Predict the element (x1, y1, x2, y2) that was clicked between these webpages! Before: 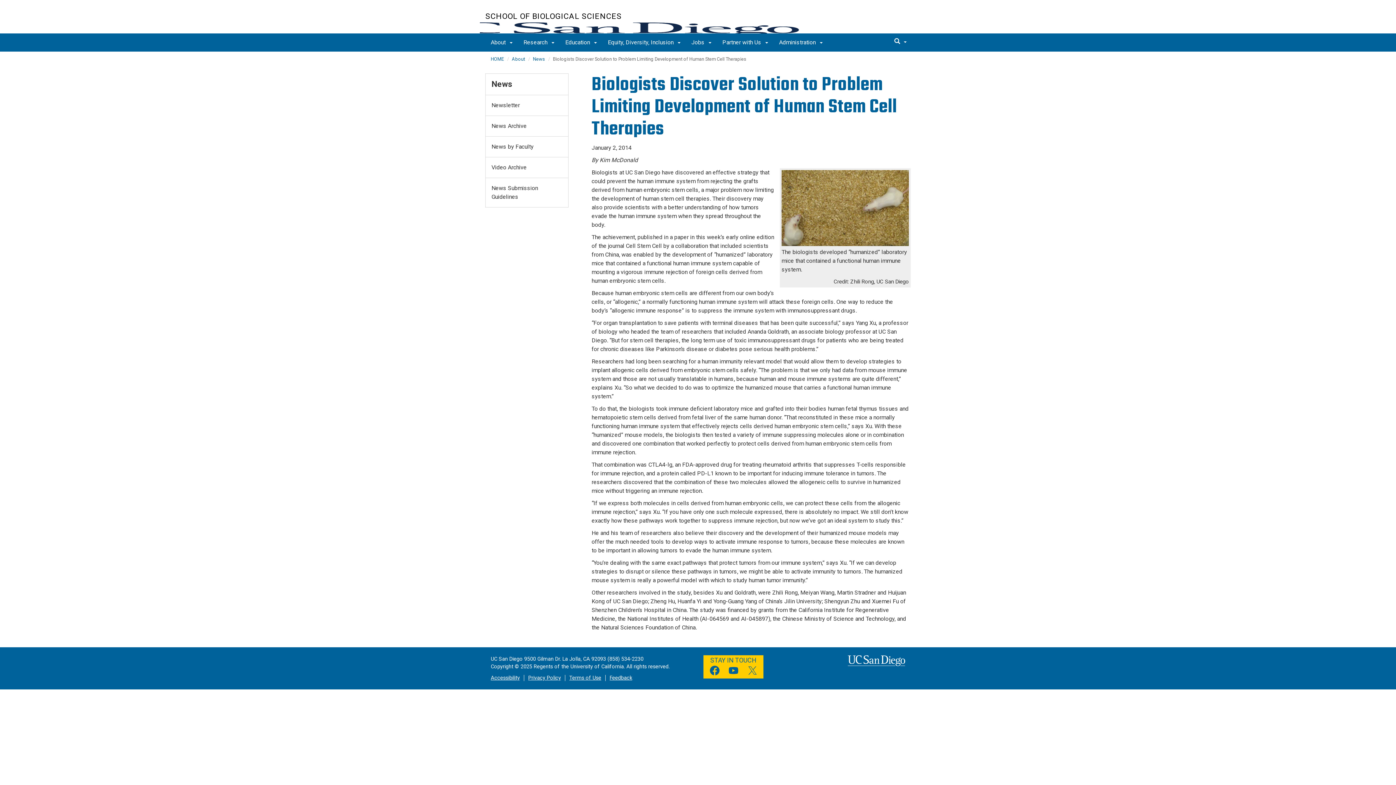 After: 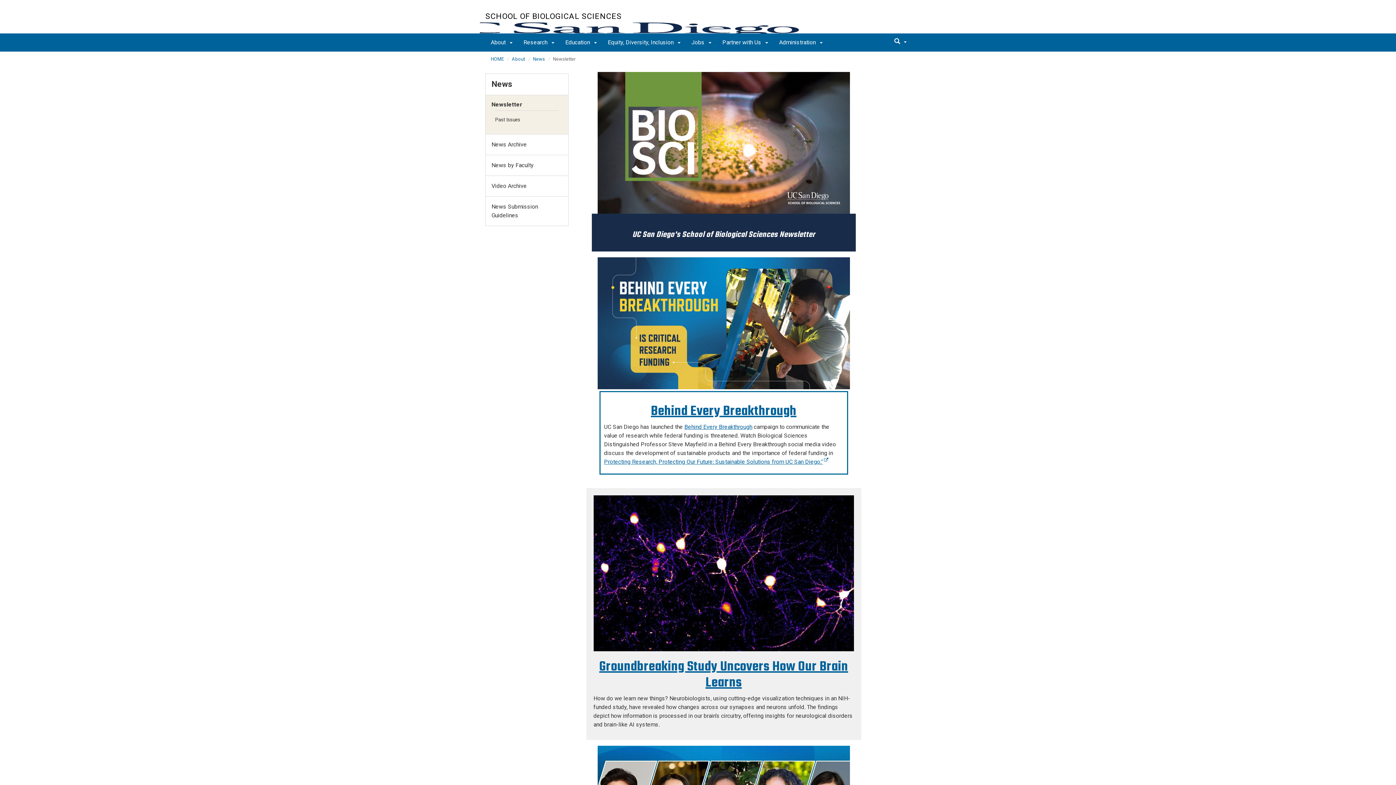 Action: label: Newsletter bbox: (485, 95, 568, 115)